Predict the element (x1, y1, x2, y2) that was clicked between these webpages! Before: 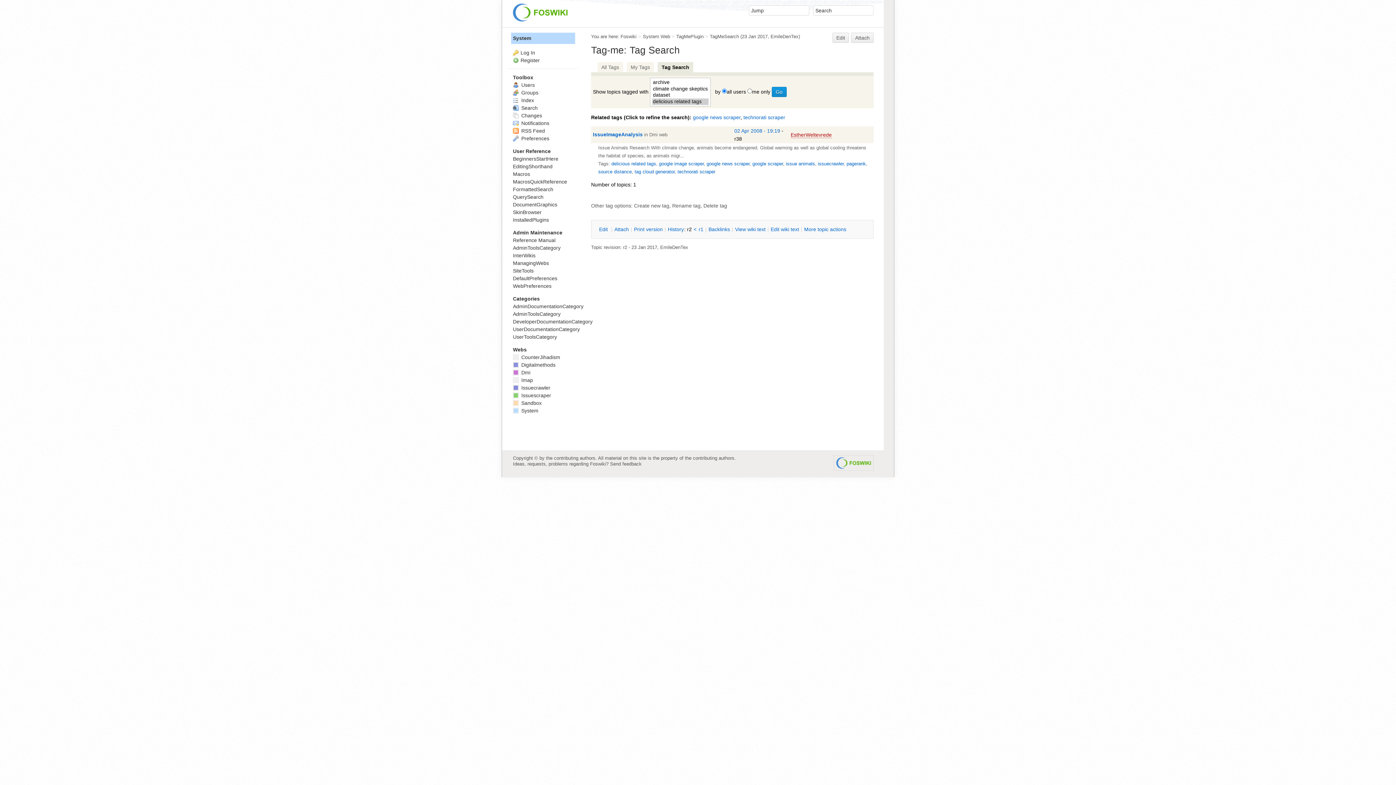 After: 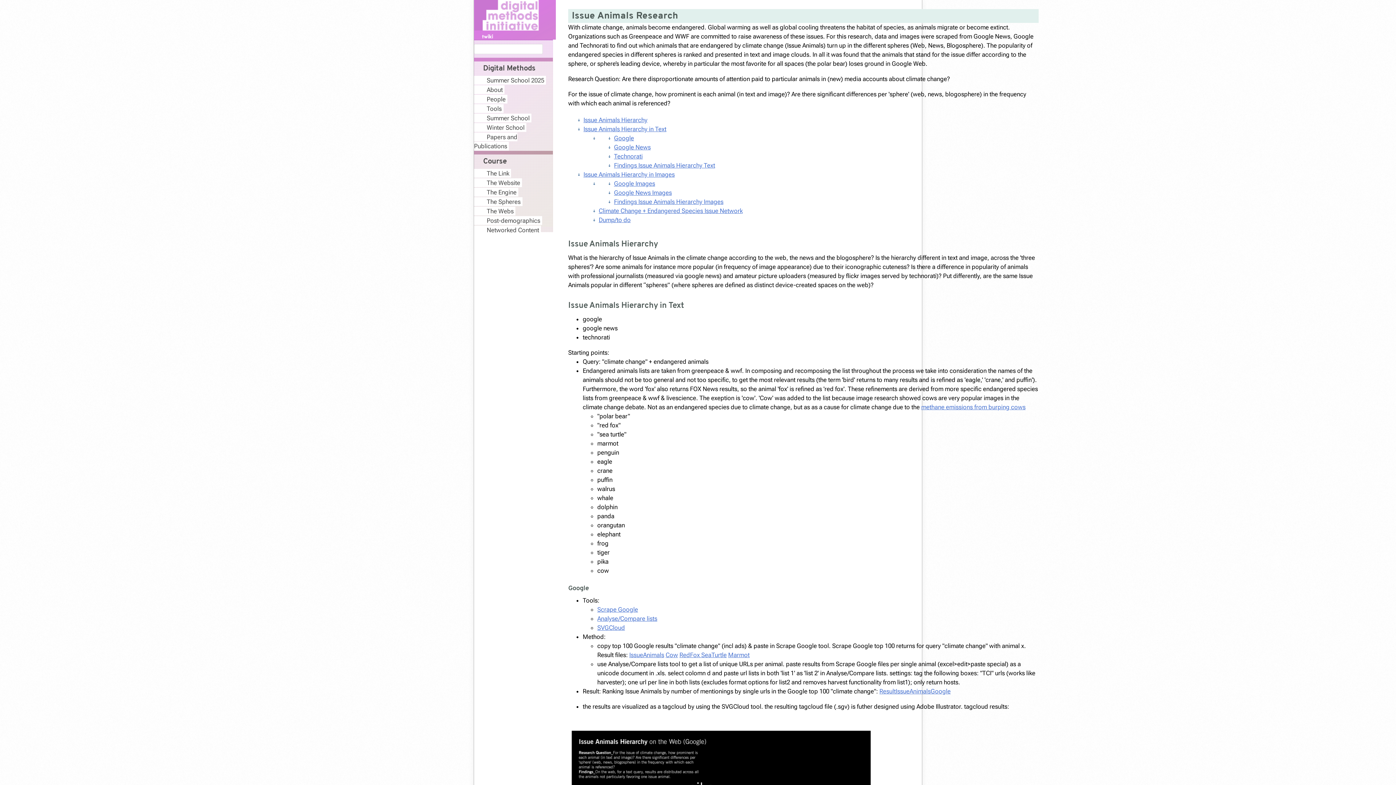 Action: bbox: (593, 131, 642, 137) label: IssueImageAnalysis